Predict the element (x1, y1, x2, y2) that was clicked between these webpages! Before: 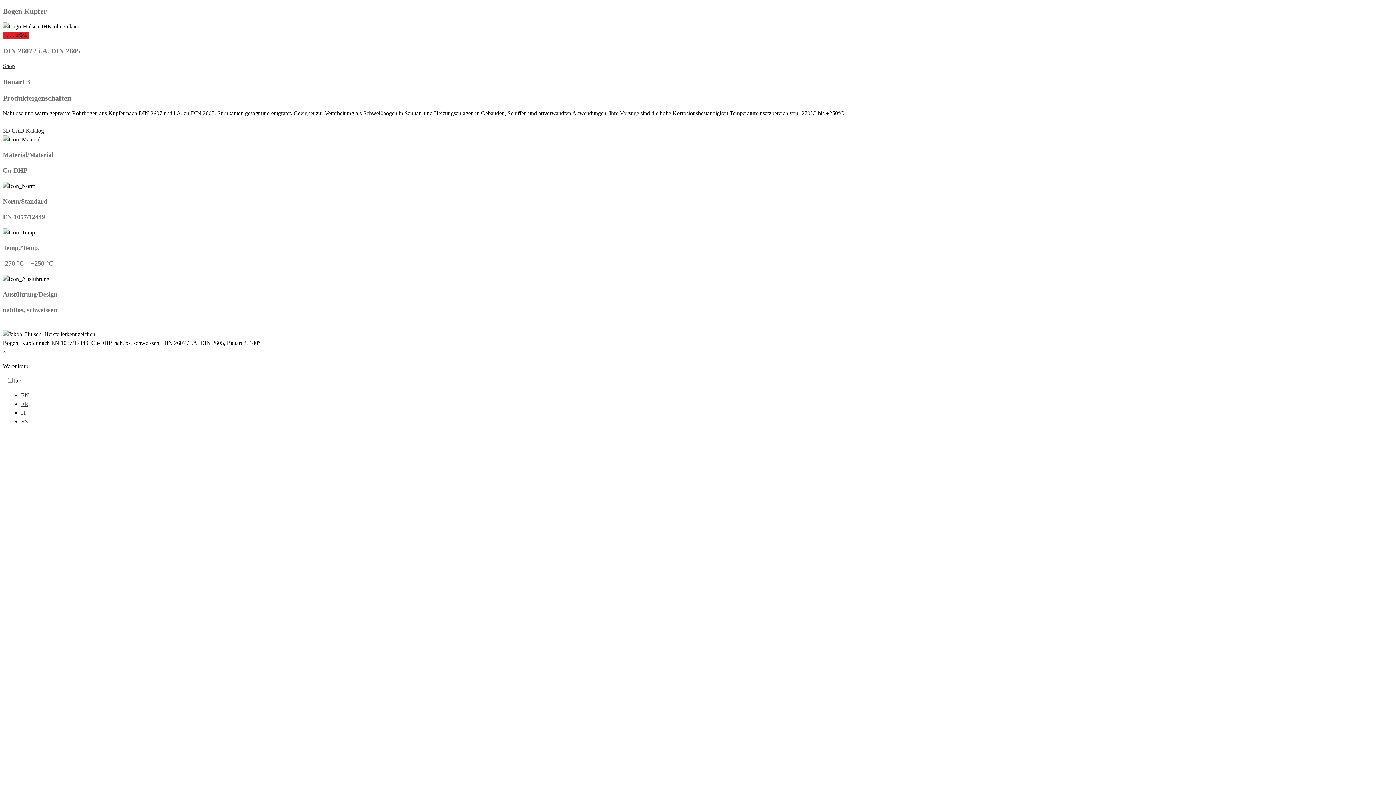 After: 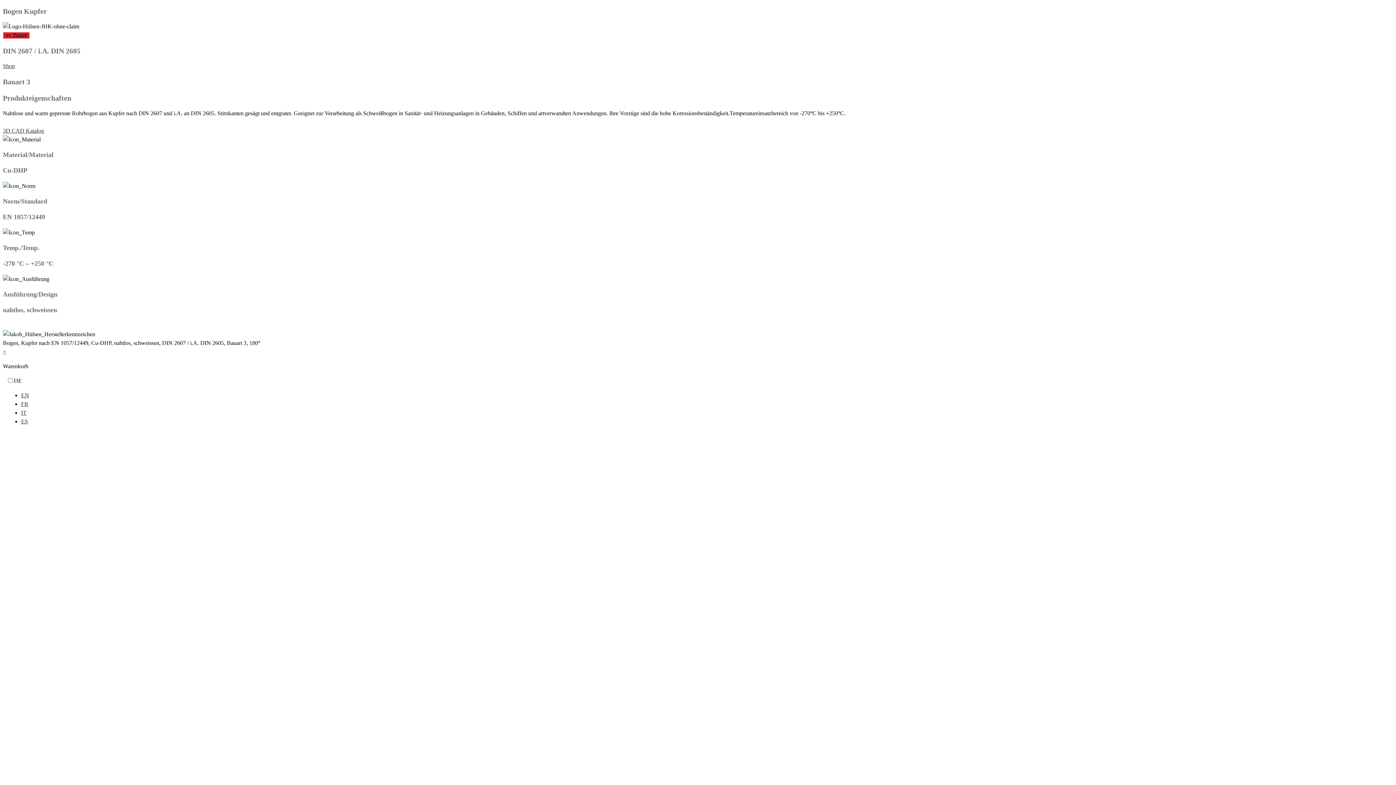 Action: label: × bbox: (2, 348, 6, 354)